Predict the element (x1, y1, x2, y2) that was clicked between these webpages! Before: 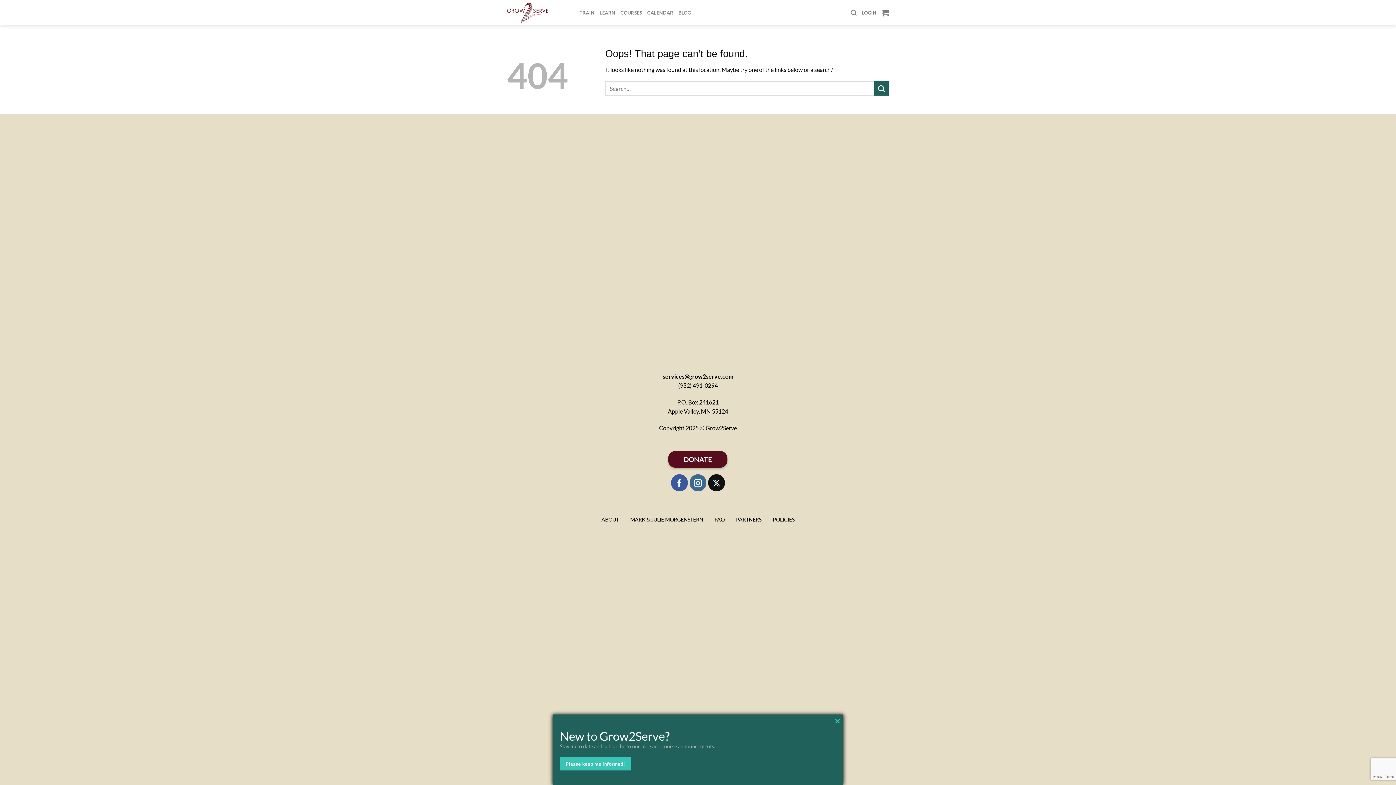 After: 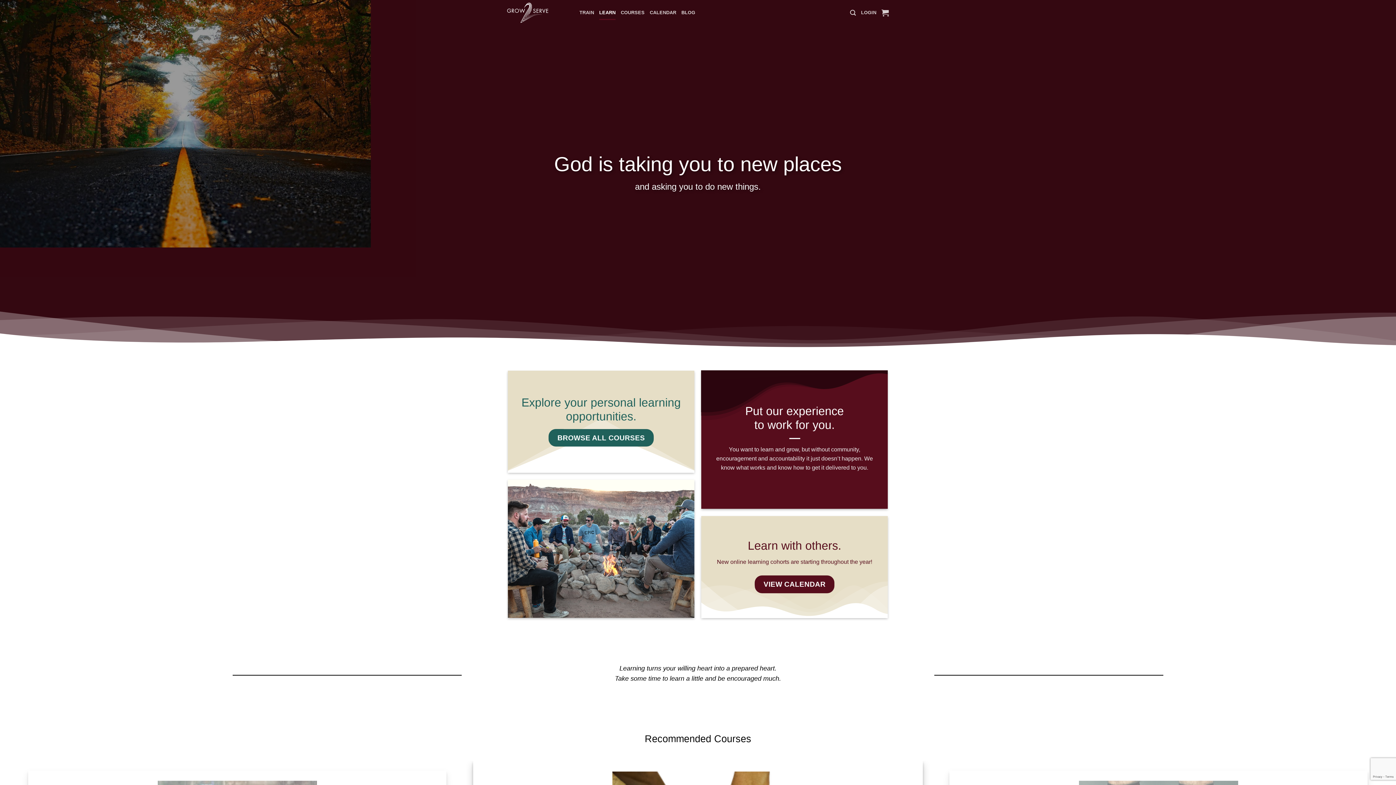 Action: label: LEARN bbox: (599, 5, 615, 20)